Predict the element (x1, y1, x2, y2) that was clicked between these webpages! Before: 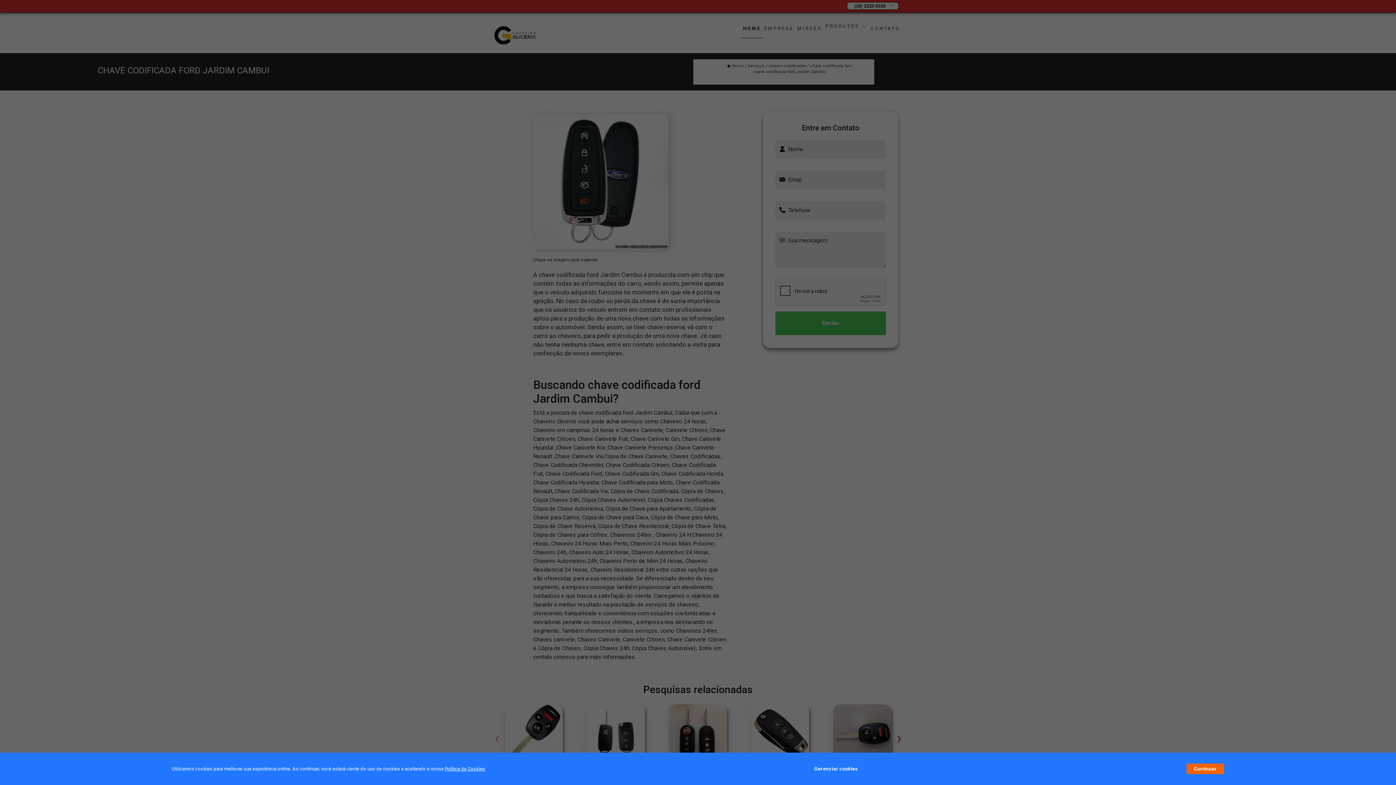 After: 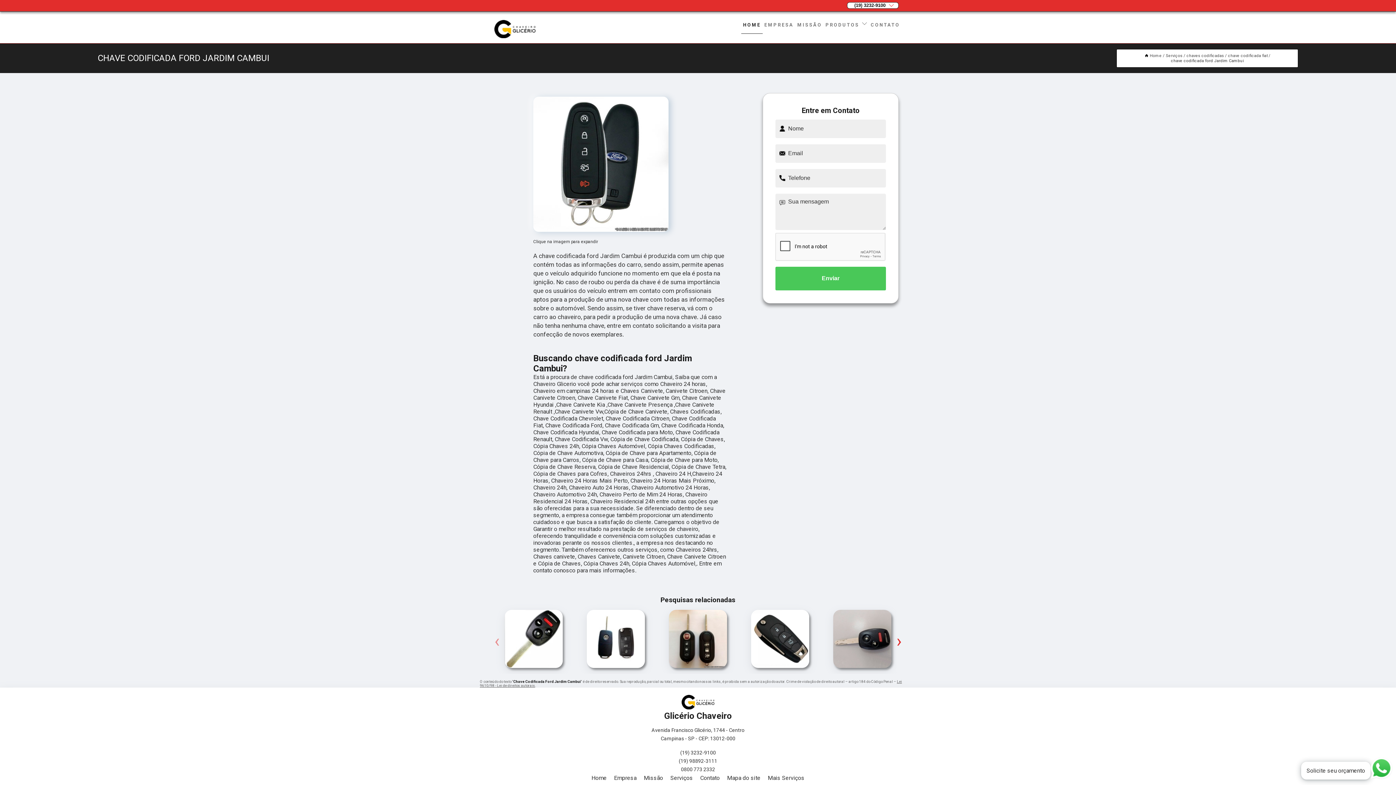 Action: bbox: (1187, 764, 1224, 774) label: Continuar